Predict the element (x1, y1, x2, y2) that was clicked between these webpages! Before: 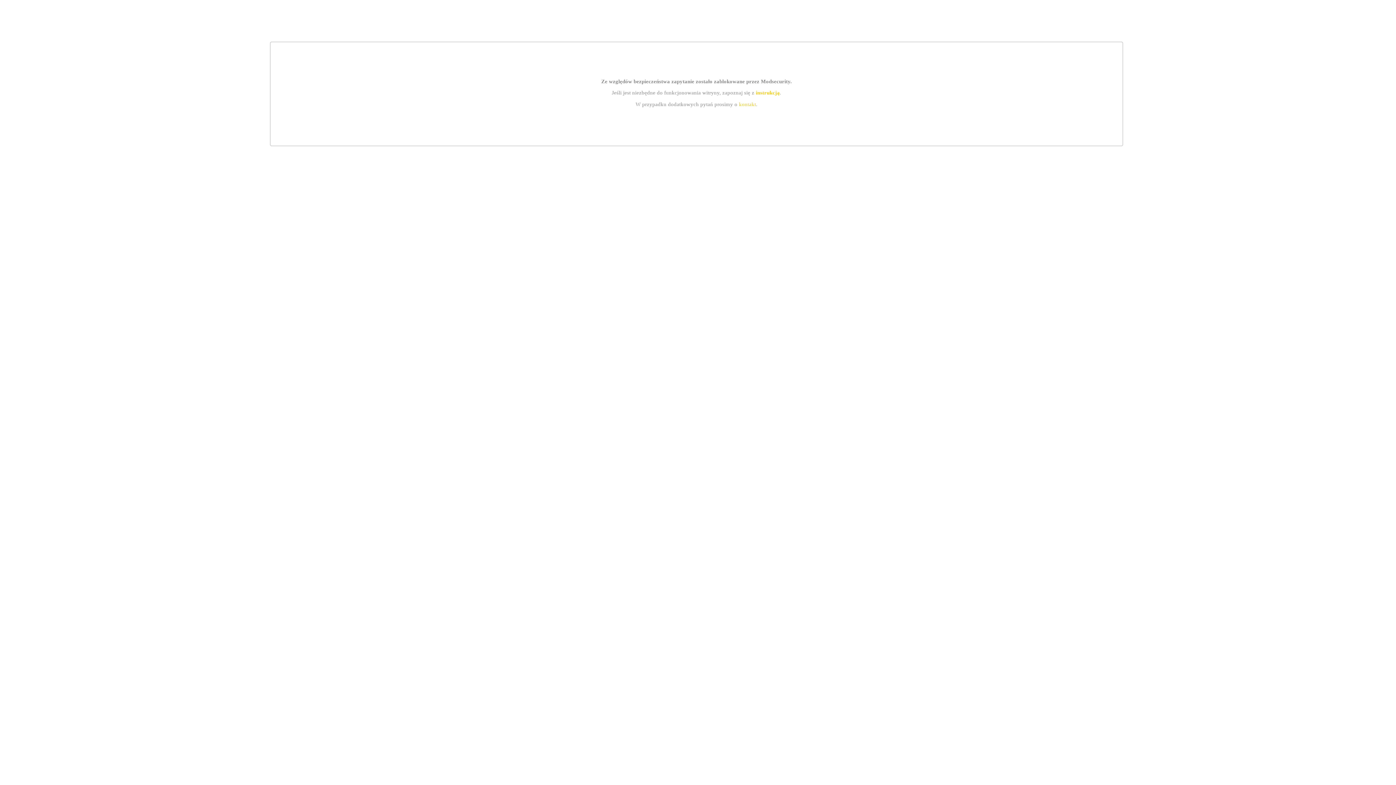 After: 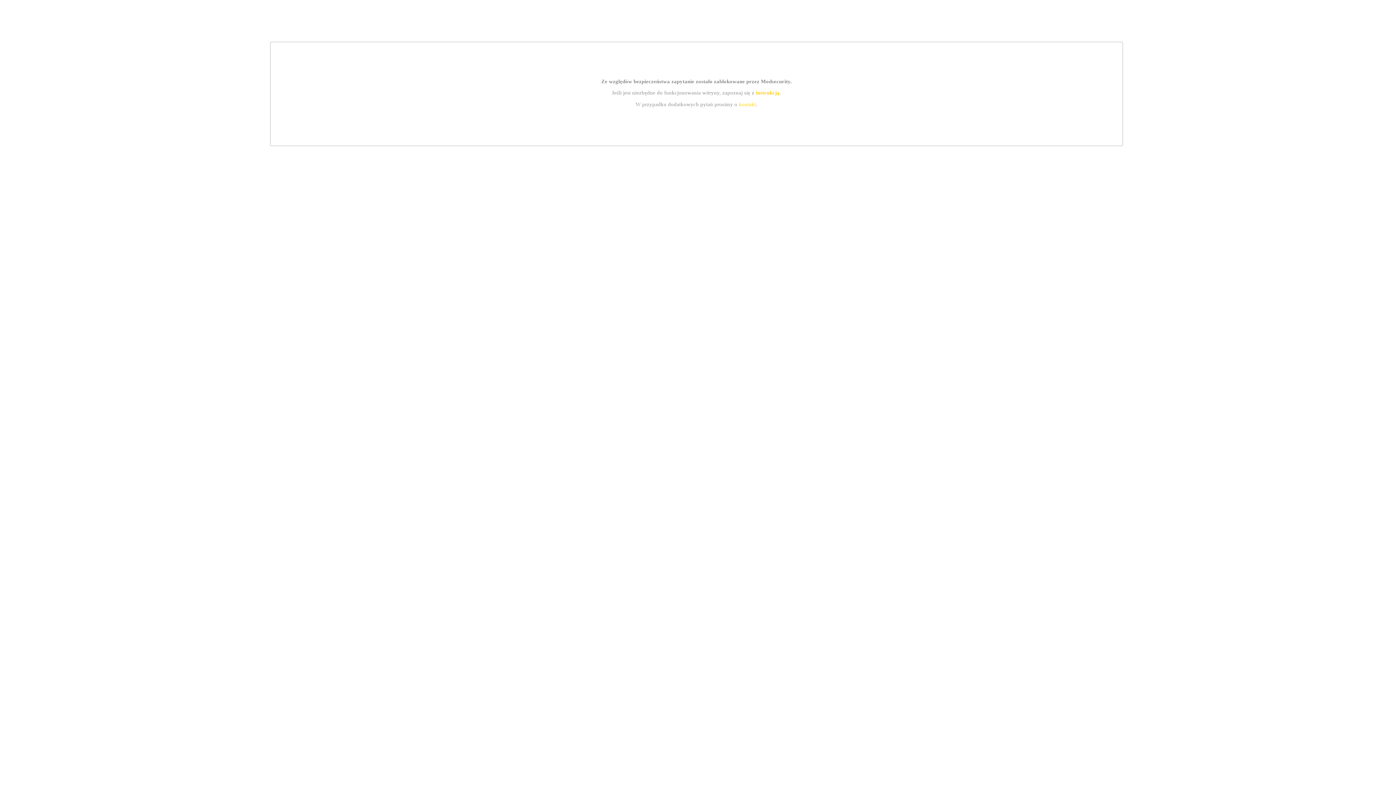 Action: label: instrukcją bbox: (755, 89, 779, 95)